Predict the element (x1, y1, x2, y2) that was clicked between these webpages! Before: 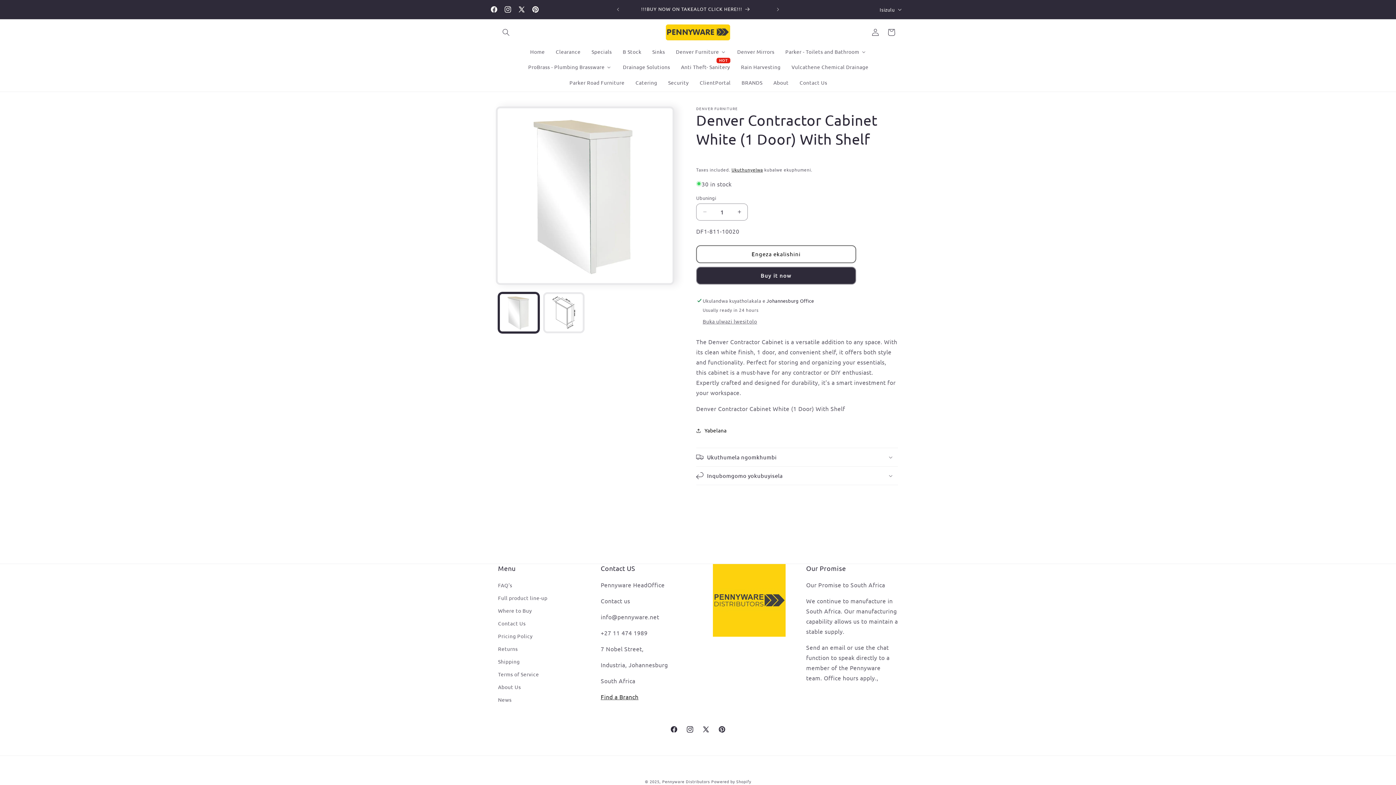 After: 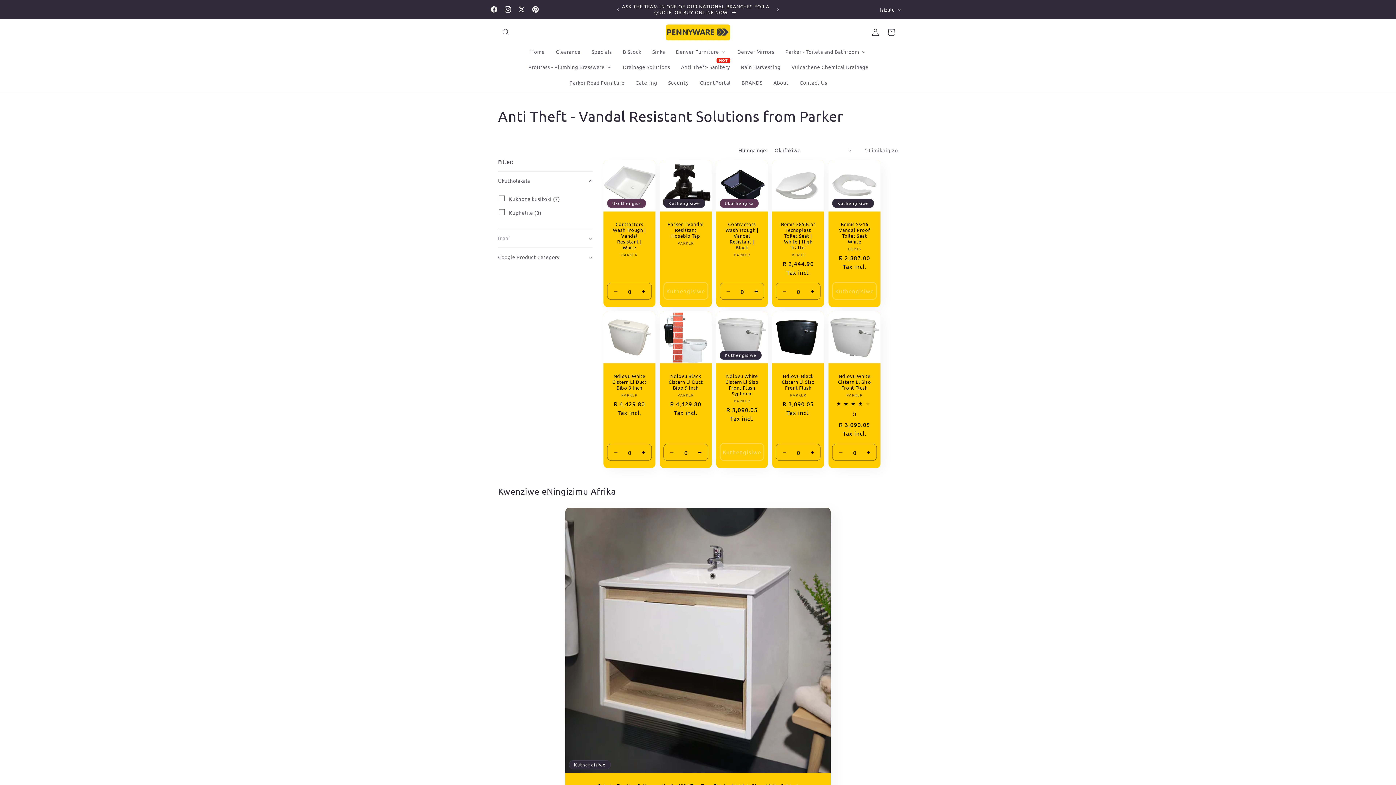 Action: bbox: (675, 59, 735, 74) label: Anti Theft- Sanitery